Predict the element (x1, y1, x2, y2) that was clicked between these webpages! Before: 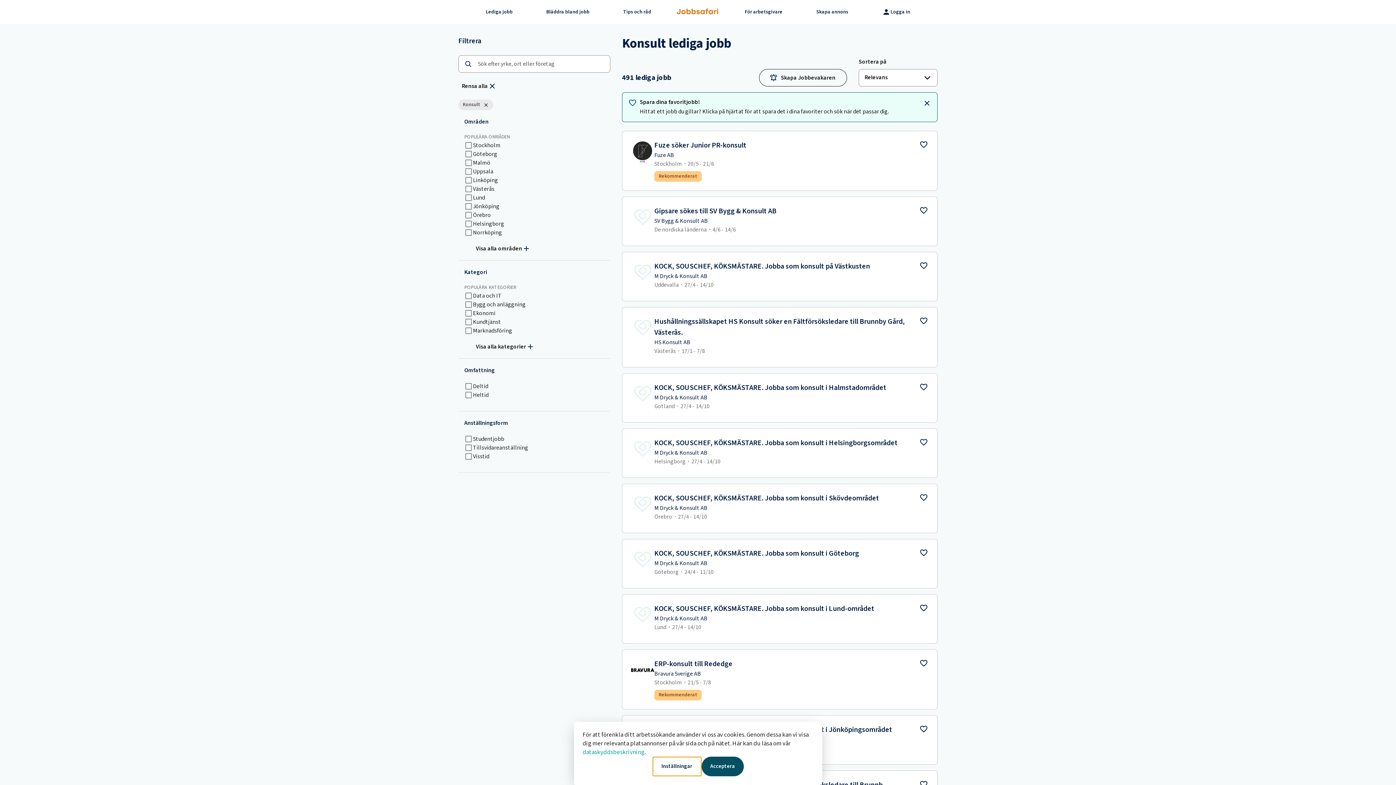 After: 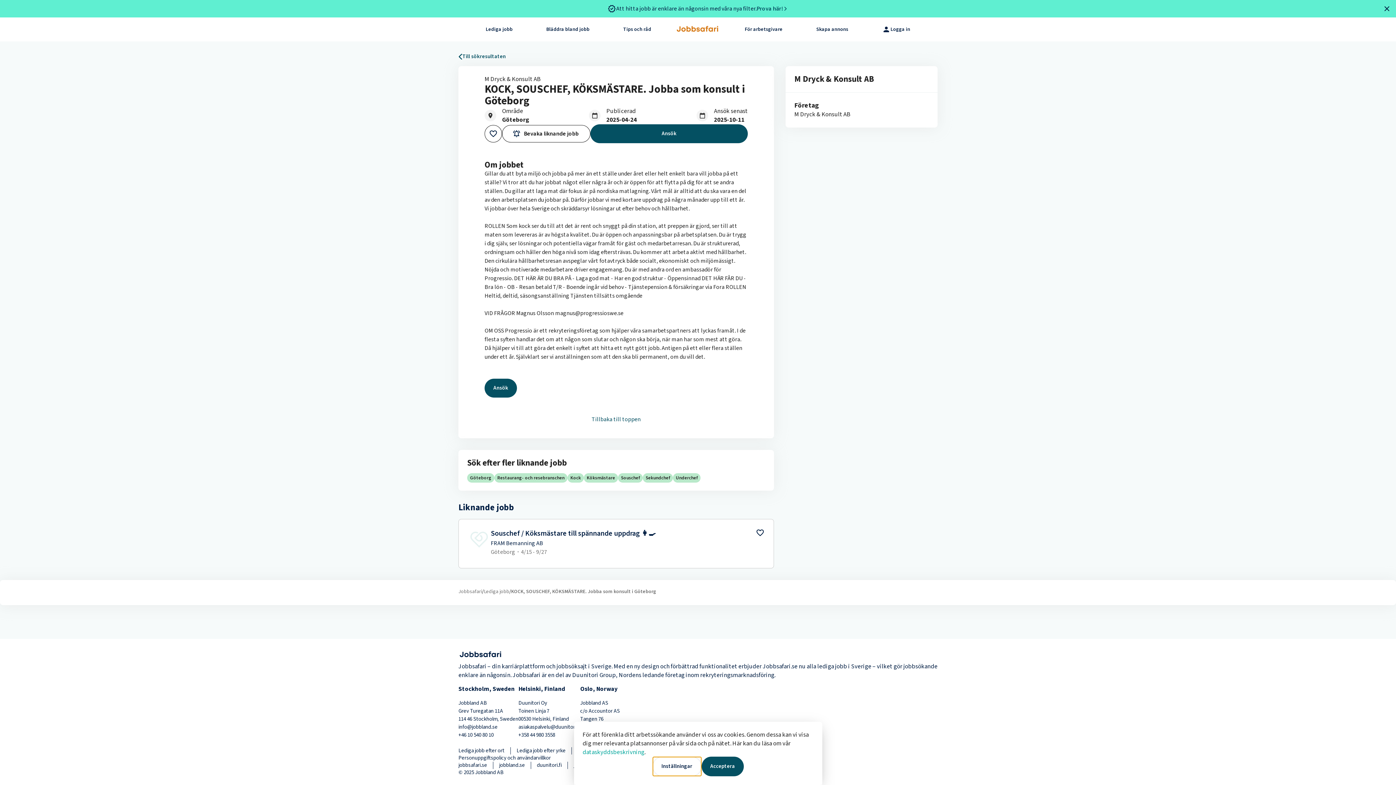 Action: label: KOCK, SOUSCHEF, KÖKSMÄSTARE. Jobba som konsult i Göteborg

M Dryck & Konsult AB

Göteborg・24/4 - 11/10 bbox: (622, 539, 937, 588)